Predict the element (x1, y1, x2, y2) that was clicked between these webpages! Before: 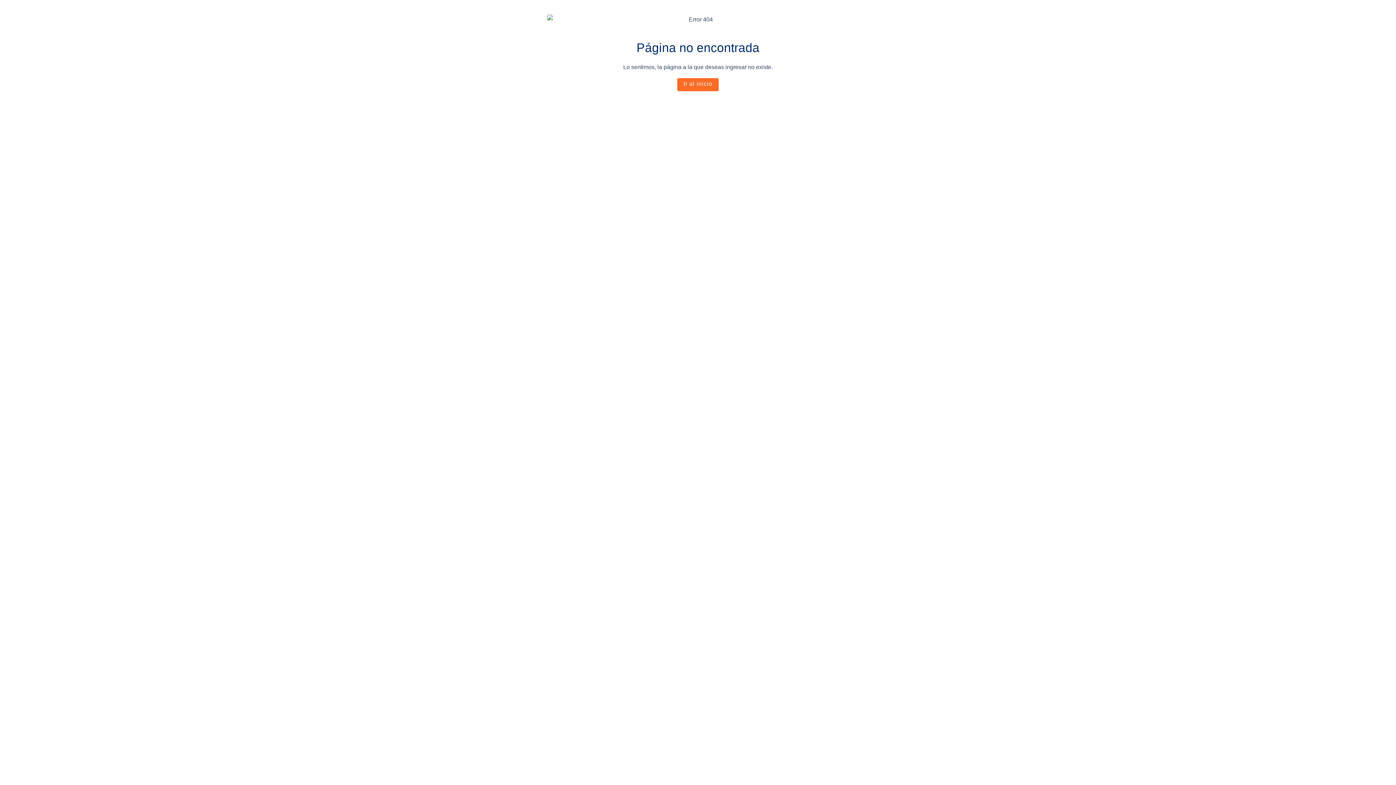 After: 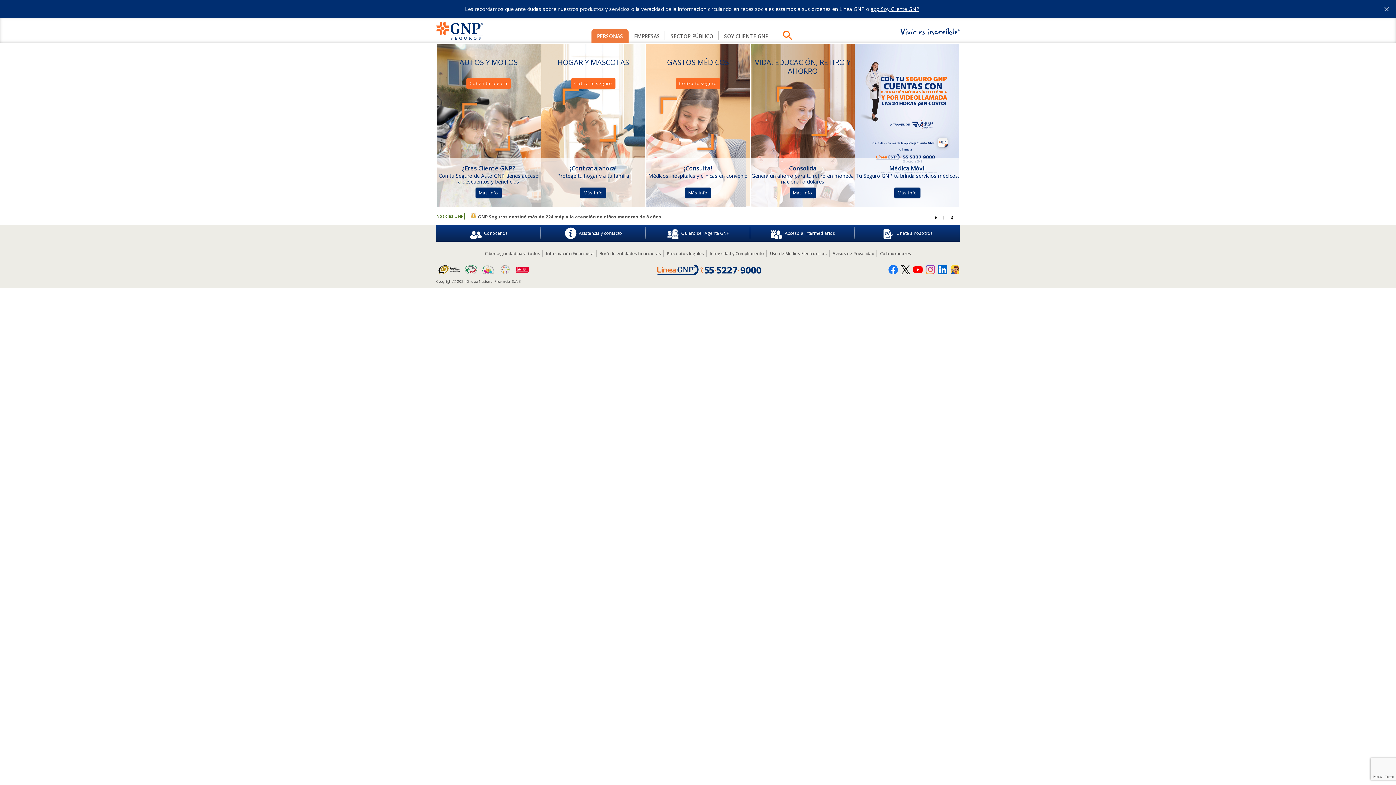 Action: bbox: (677, 78, 718, 91) label: Ir al inicio